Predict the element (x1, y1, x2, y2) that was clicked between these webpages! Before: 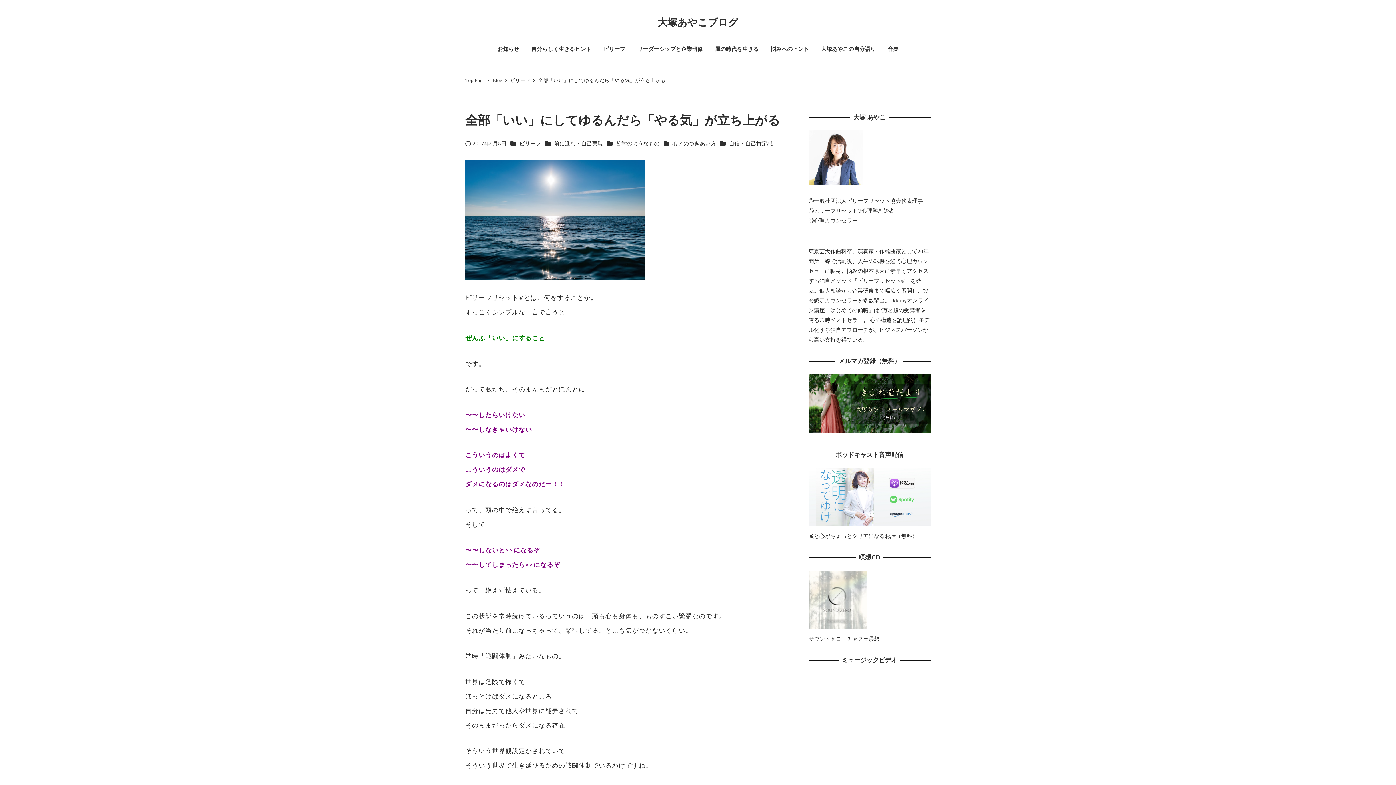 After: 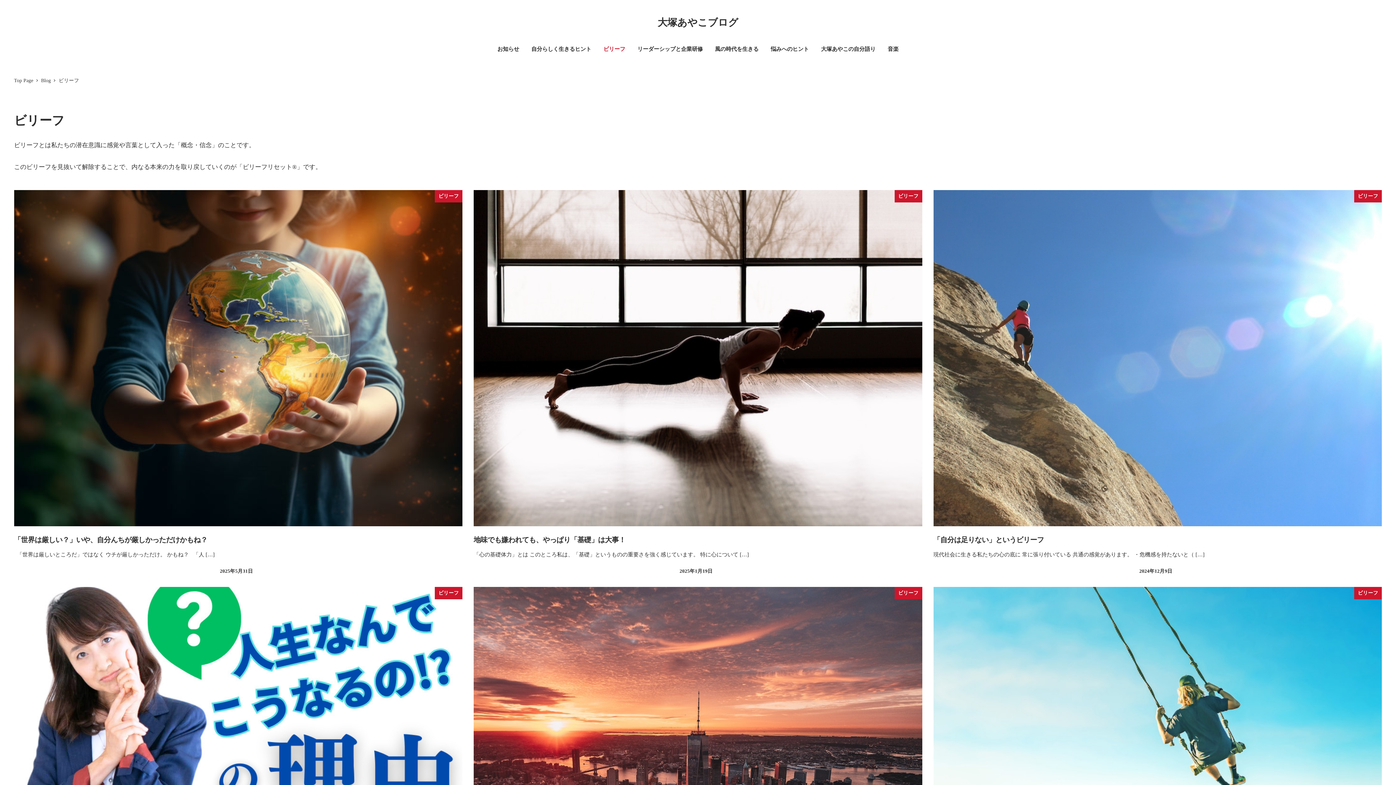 Action: label: ビリーフ bbox: (519, 140, 541, 146)